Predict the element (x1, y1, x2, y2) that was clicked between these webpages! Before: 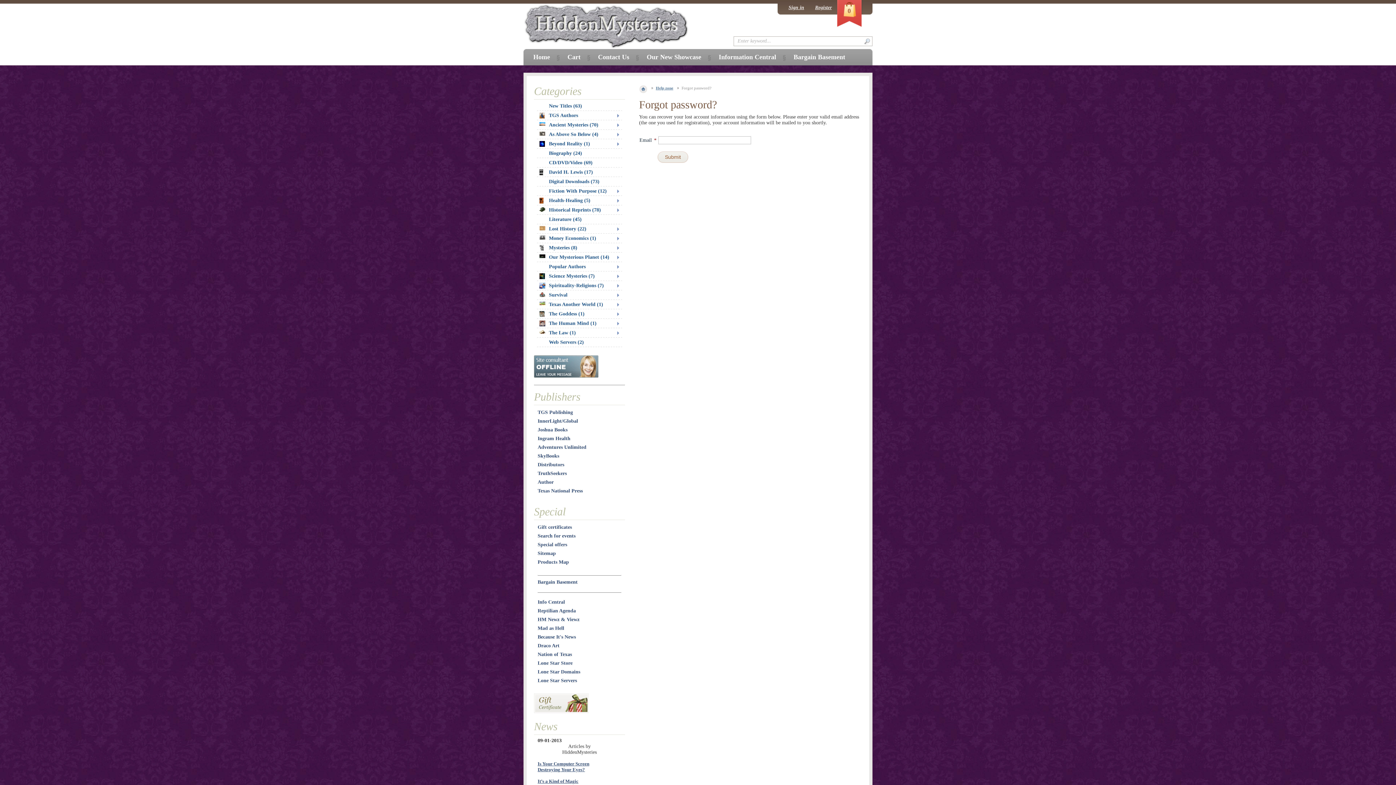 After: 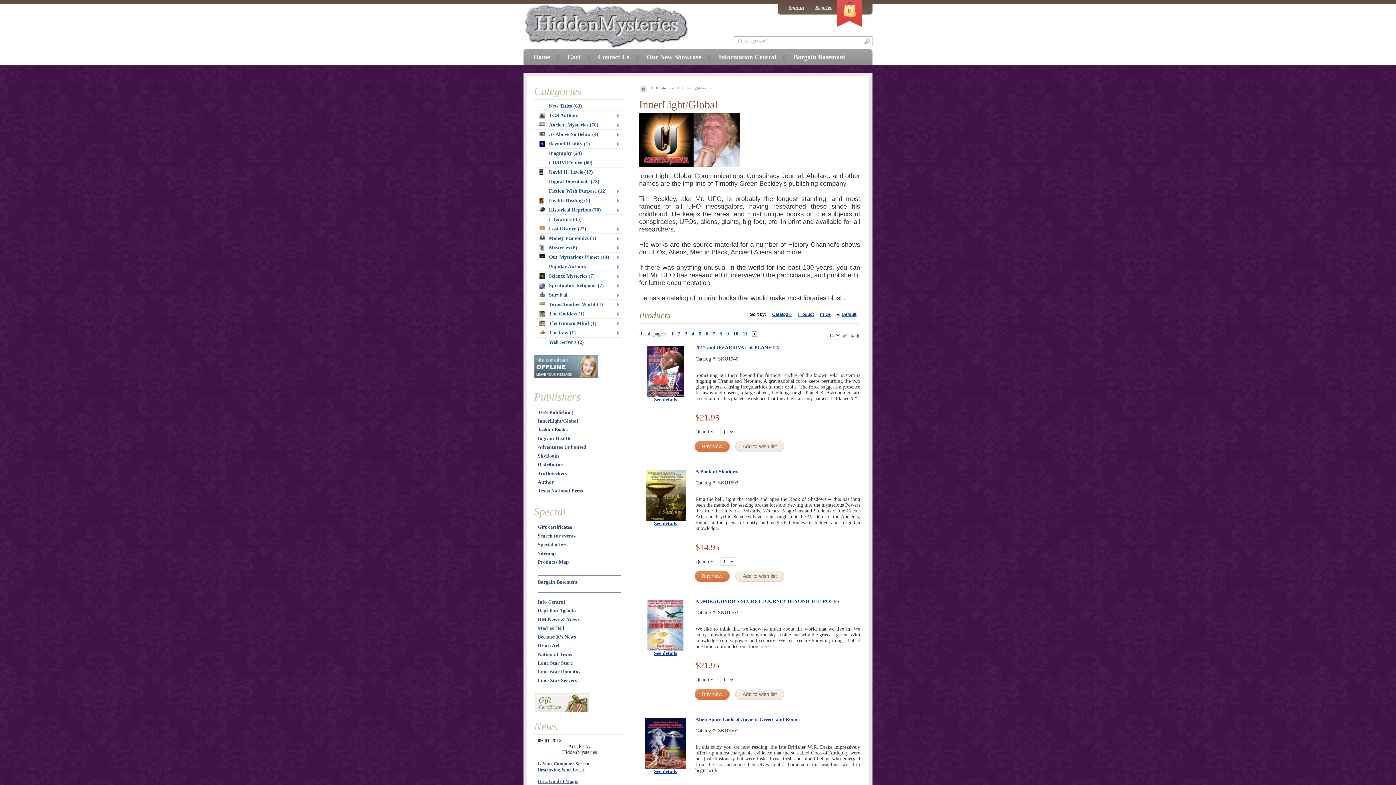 Action: bbox: (537, 418, 578, 424) label: InnerLight/Global